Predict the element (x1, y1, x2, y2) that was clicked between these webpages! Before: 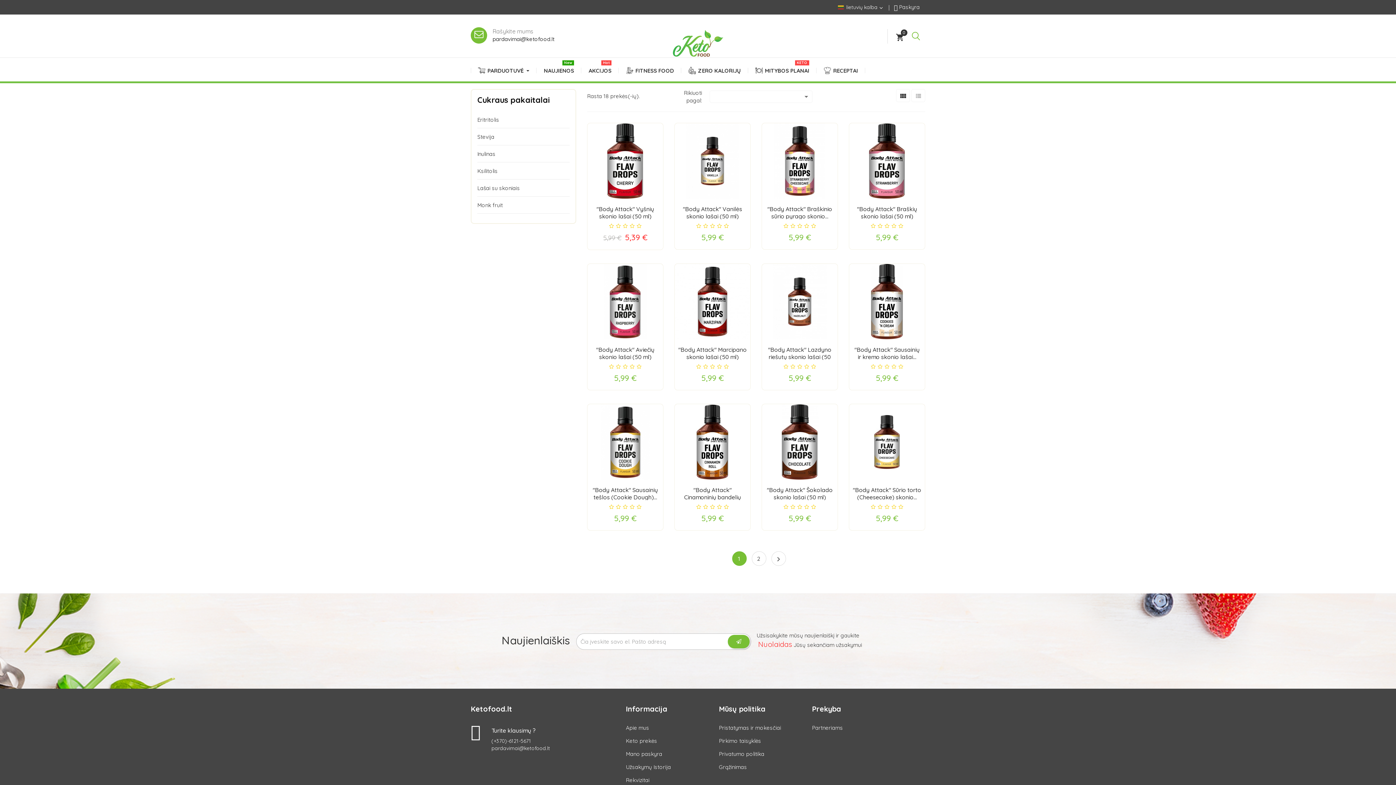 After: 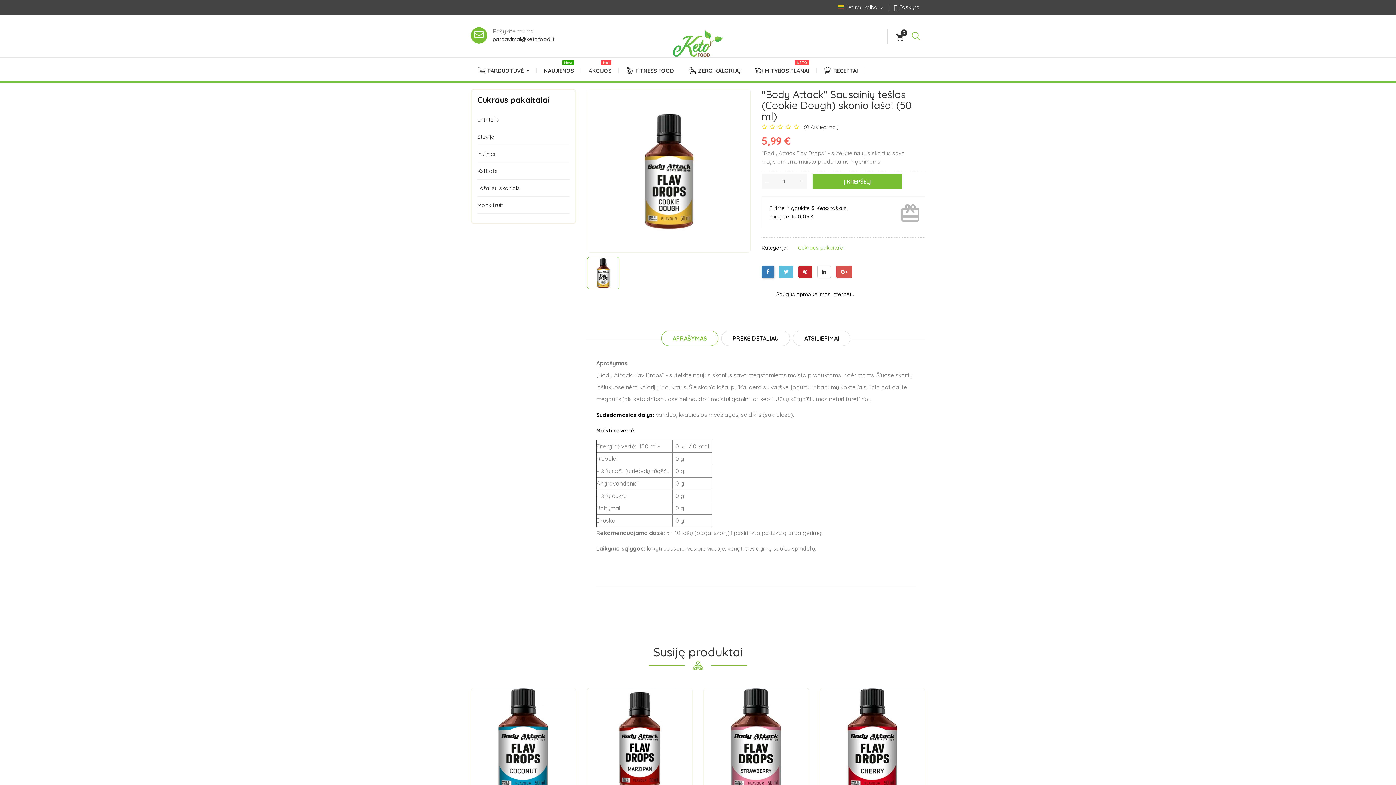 Action: bbox: (592, 486, 658, 500) label: "Body Attack" Sausainių tešlos (Cookie Dough)...